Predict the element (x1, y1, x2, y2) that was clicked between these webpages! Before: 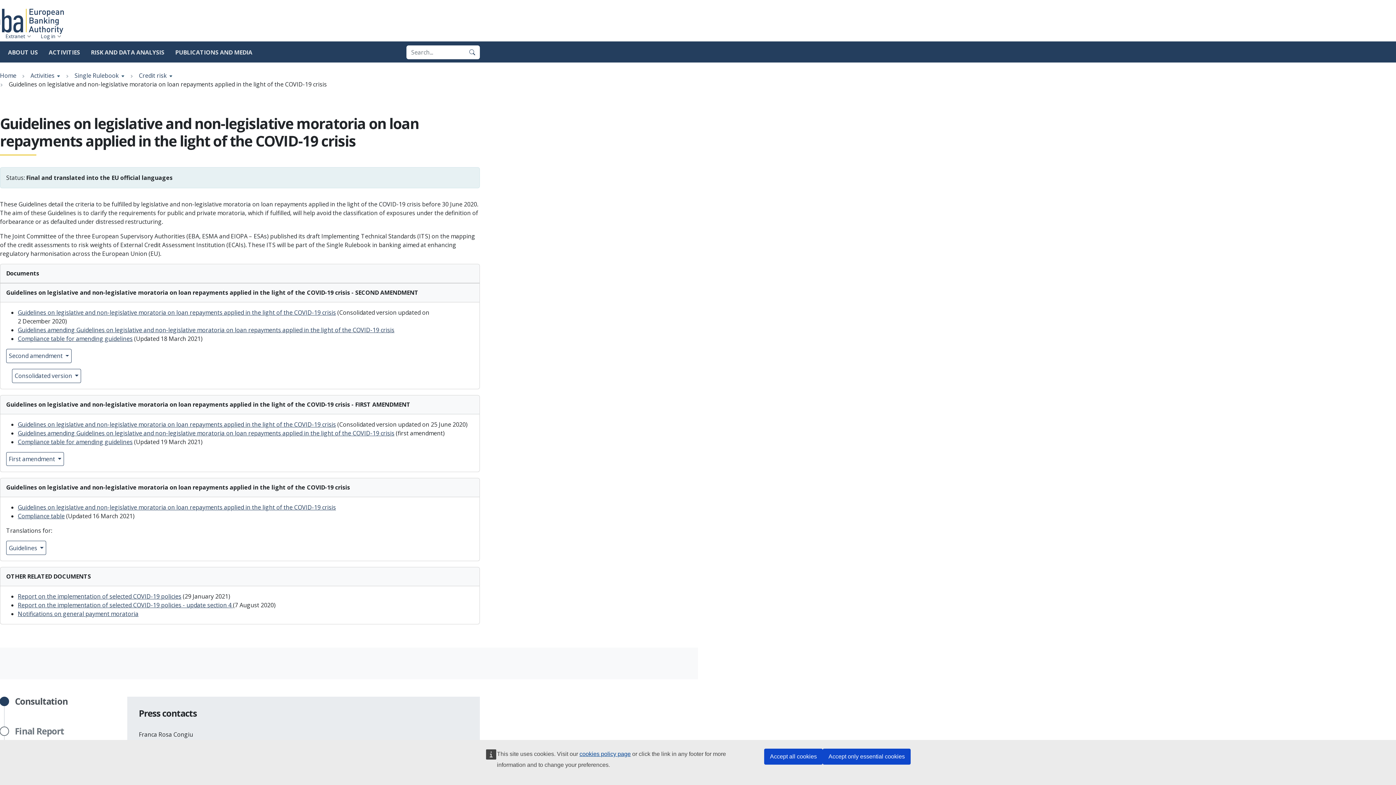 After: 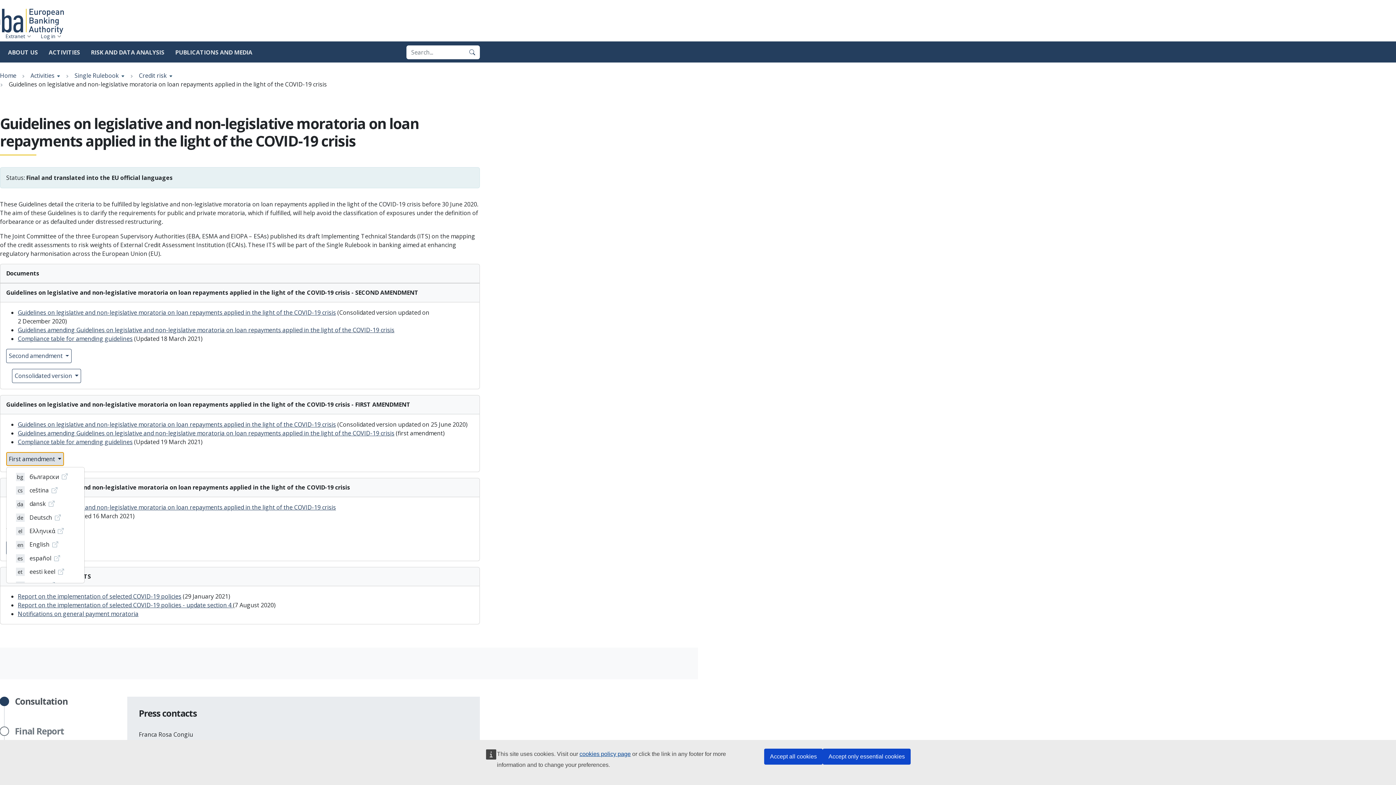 Action: label: First amendment  bbox: (6, 452, 64, 466)